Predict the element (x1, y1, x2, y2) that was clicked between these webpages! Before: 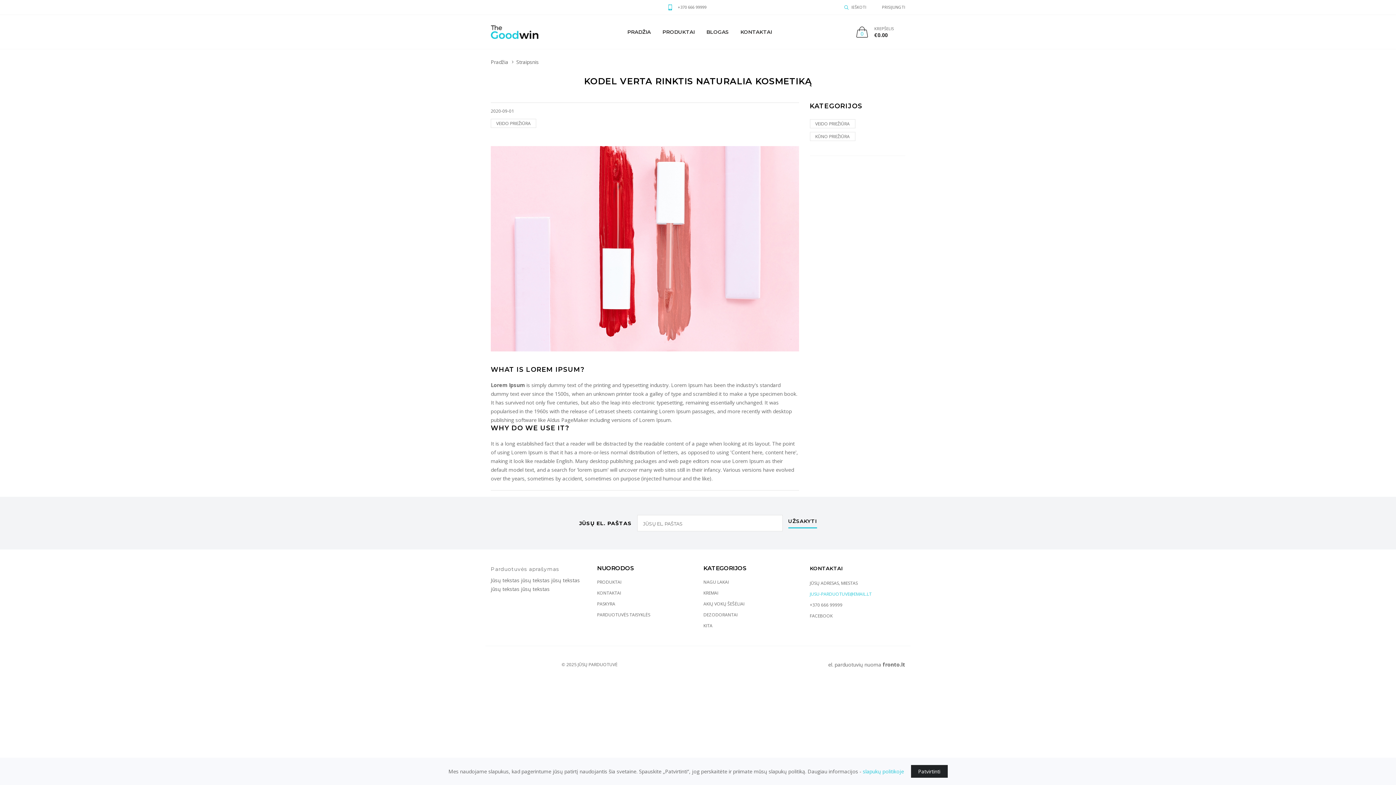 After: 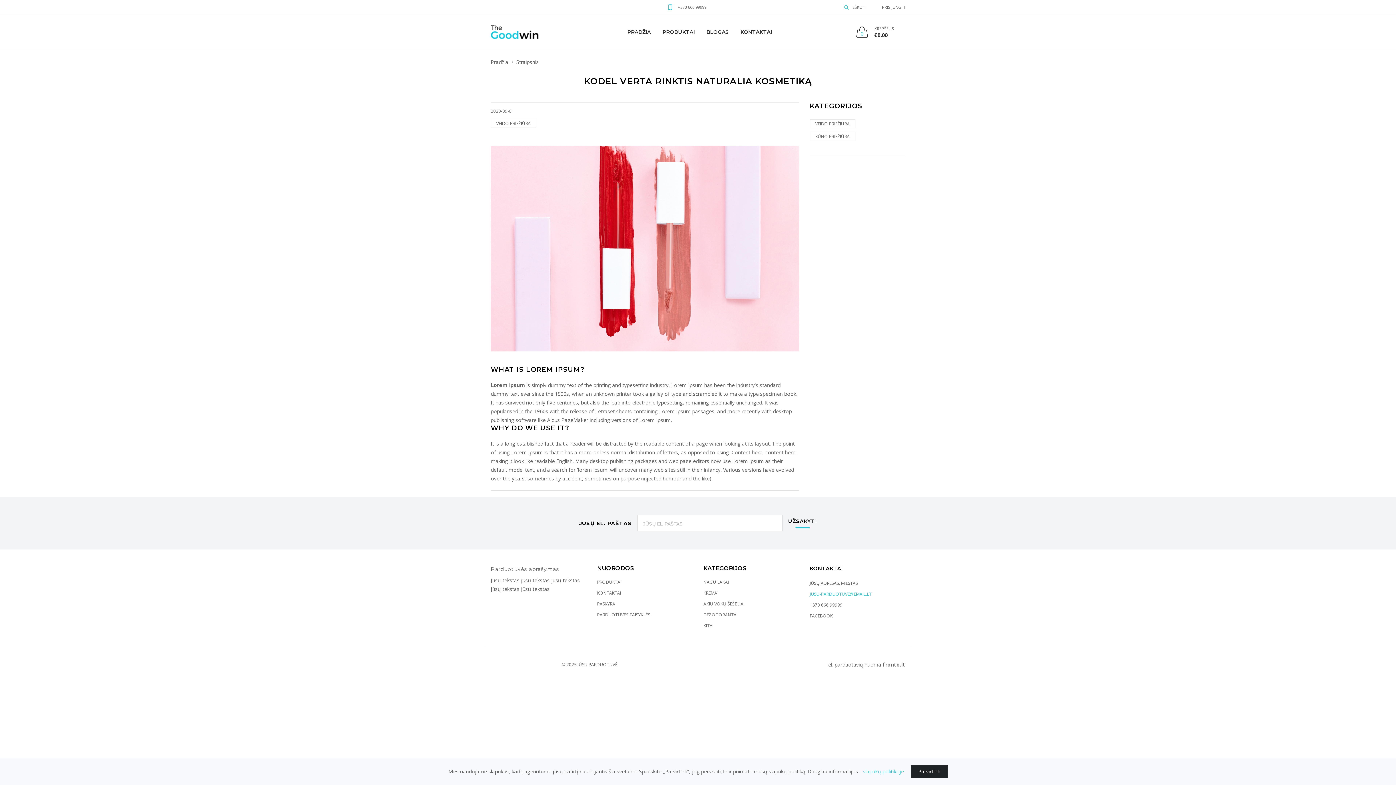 Action: bbox: (788, 519, 817, 527) label: UŽSAKYTI